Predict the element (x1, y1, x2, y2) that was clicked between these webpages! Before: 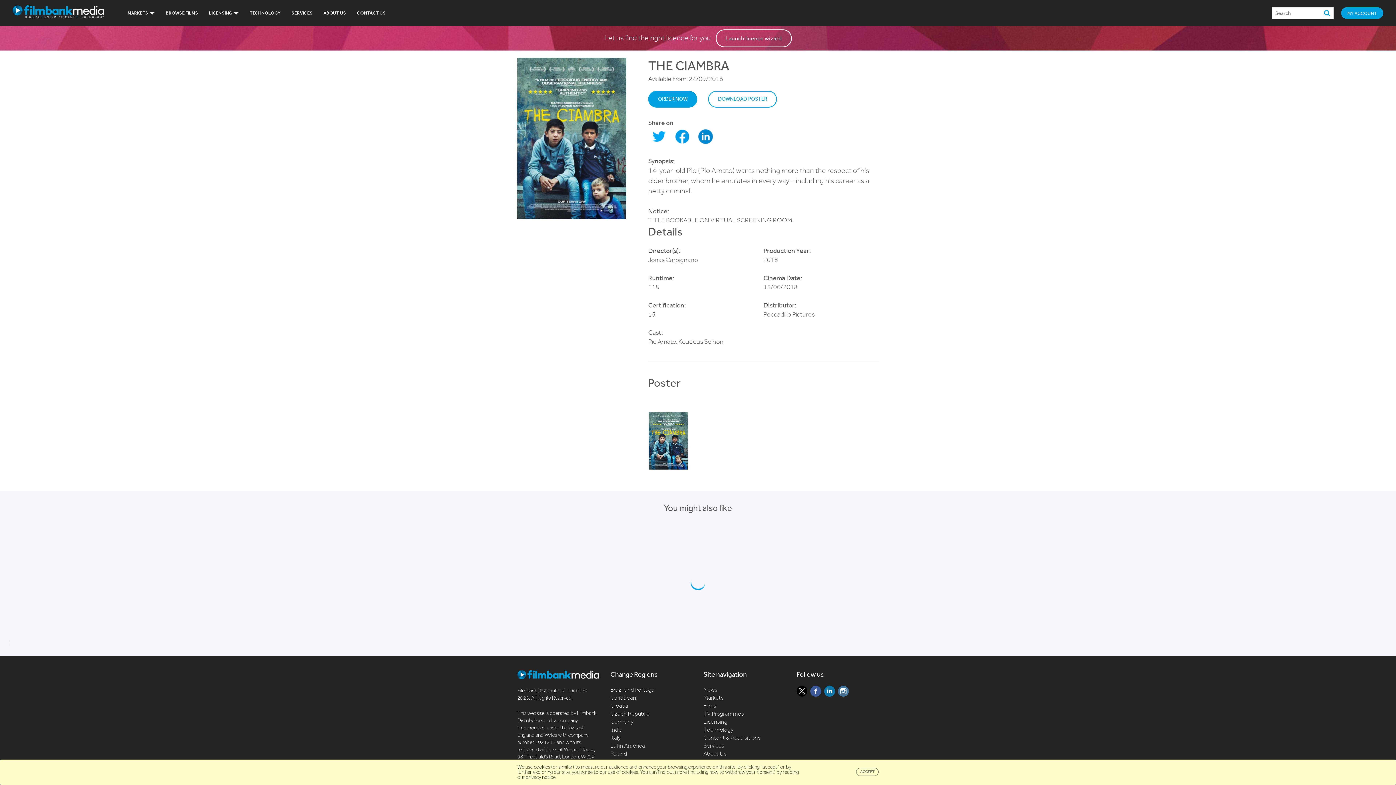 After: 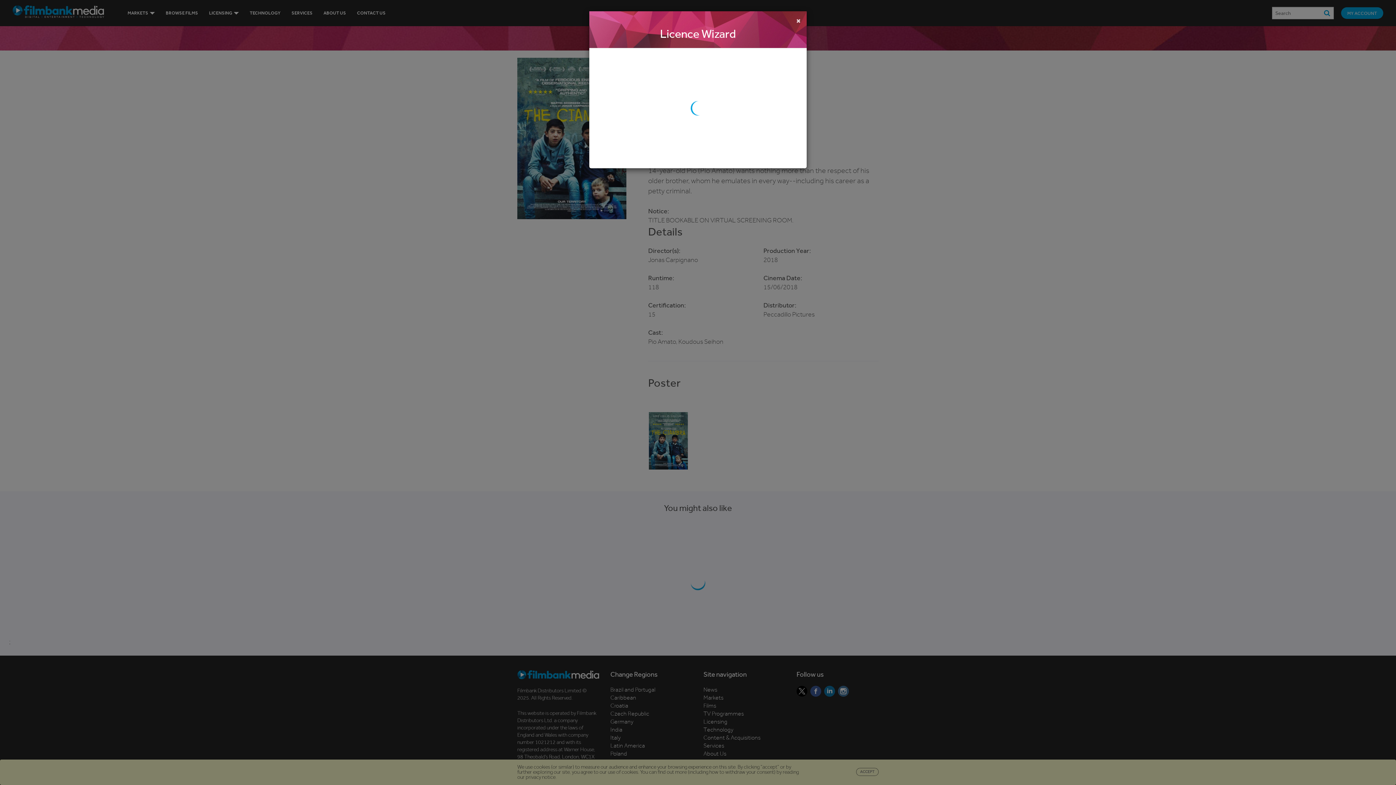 Action: label: Launch licence wizard bbox: (715, 29, 791, 47)